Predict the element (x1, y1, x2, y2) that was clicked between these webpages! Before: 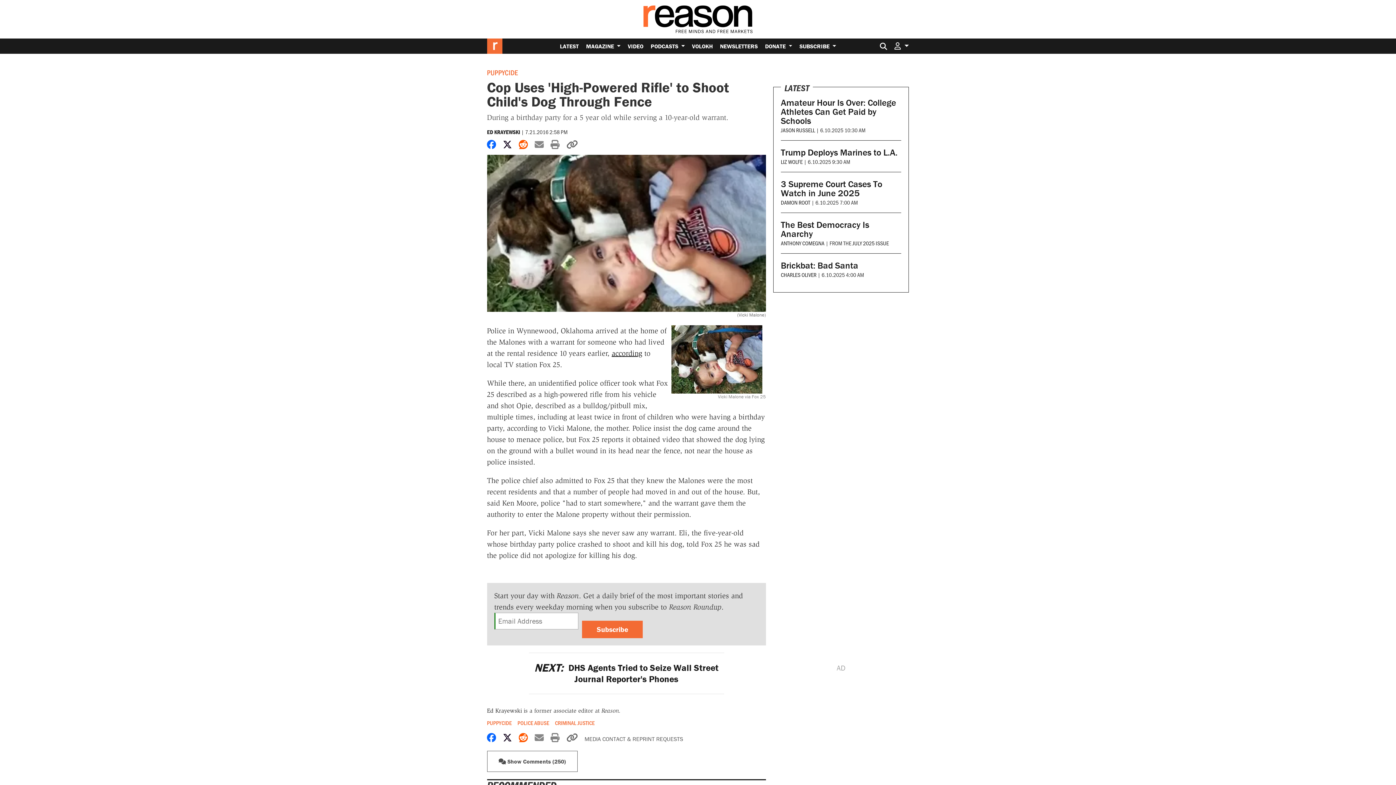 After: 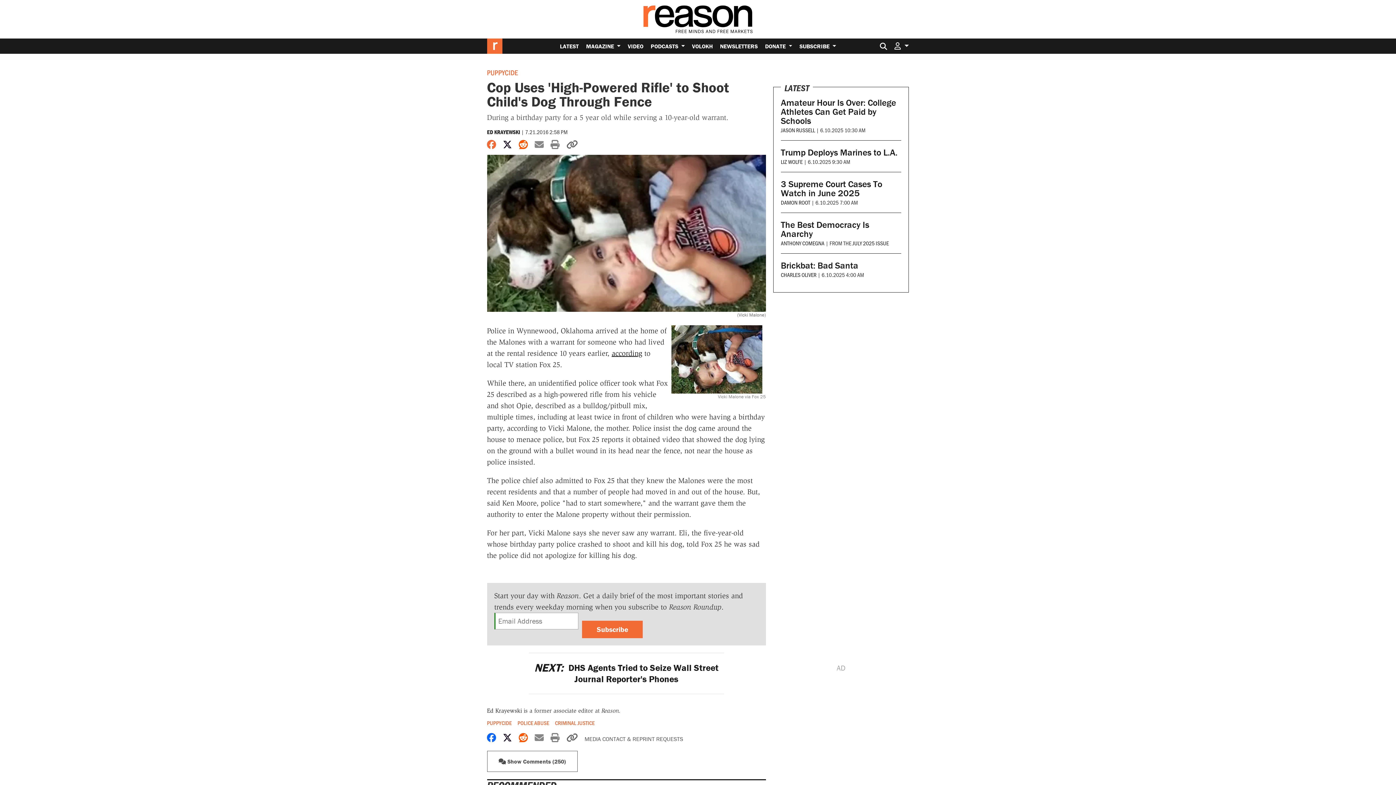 Action: bbox: (487, 139, 496, 150) label: Share on Facebook